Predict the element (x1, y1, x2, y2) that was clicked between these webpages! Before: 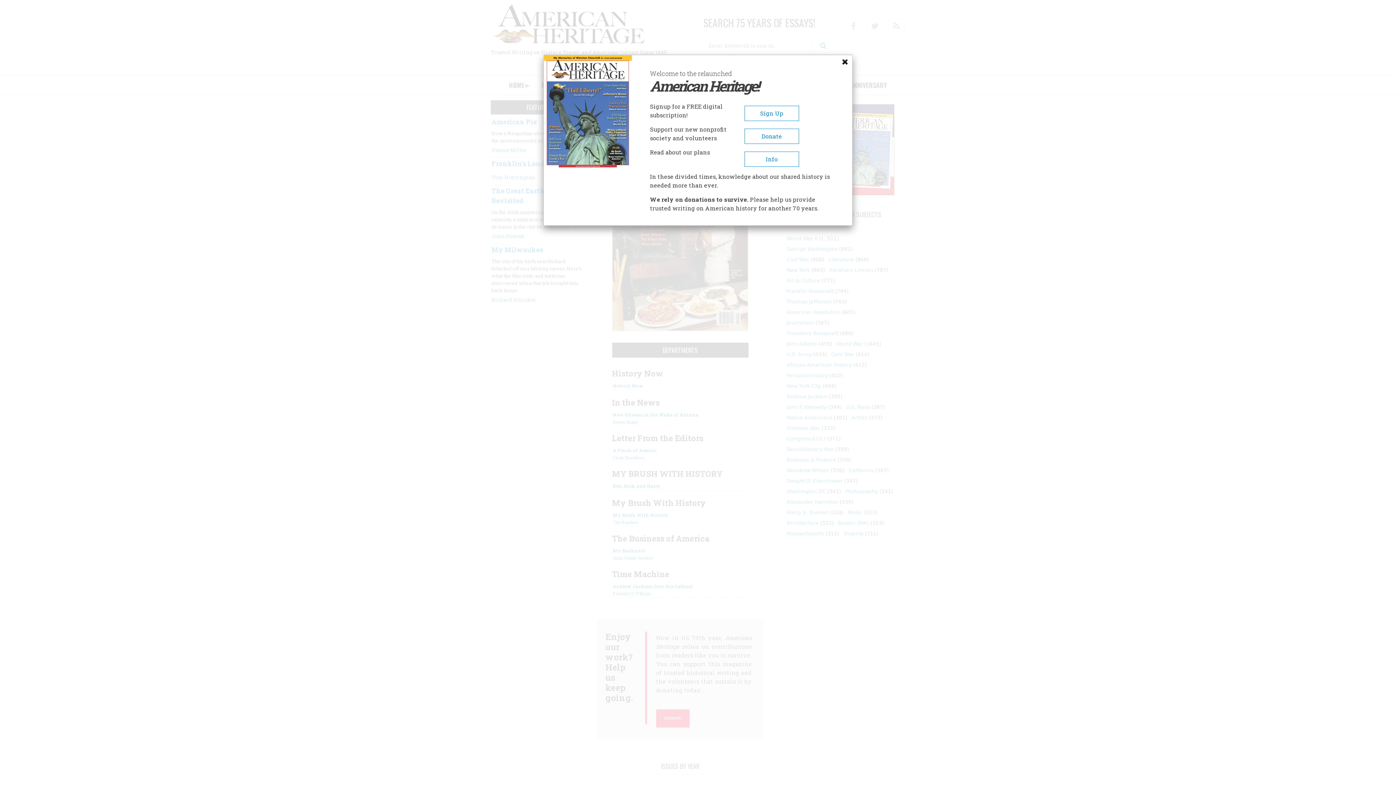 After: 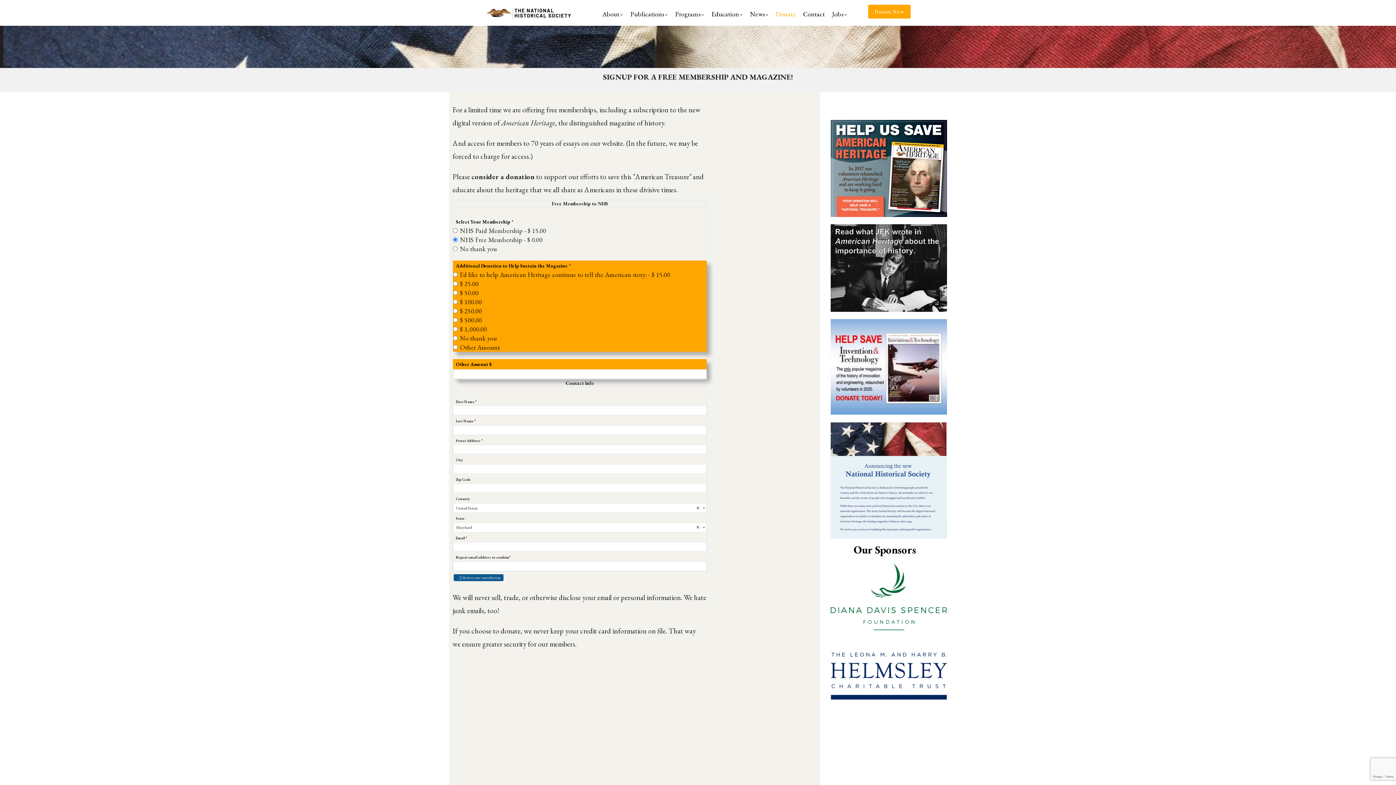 Action: label: Sign Up bbox: (744, 105, 799, 121)